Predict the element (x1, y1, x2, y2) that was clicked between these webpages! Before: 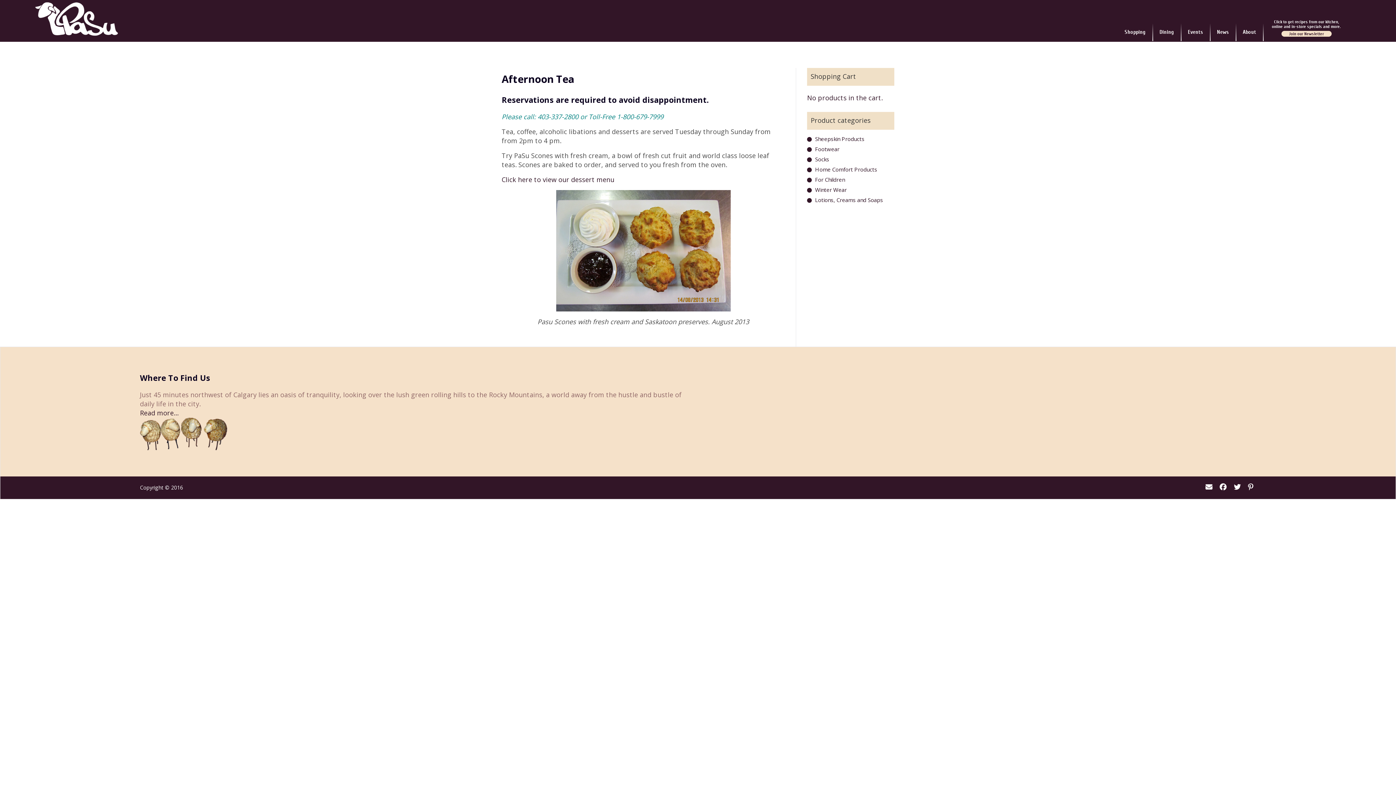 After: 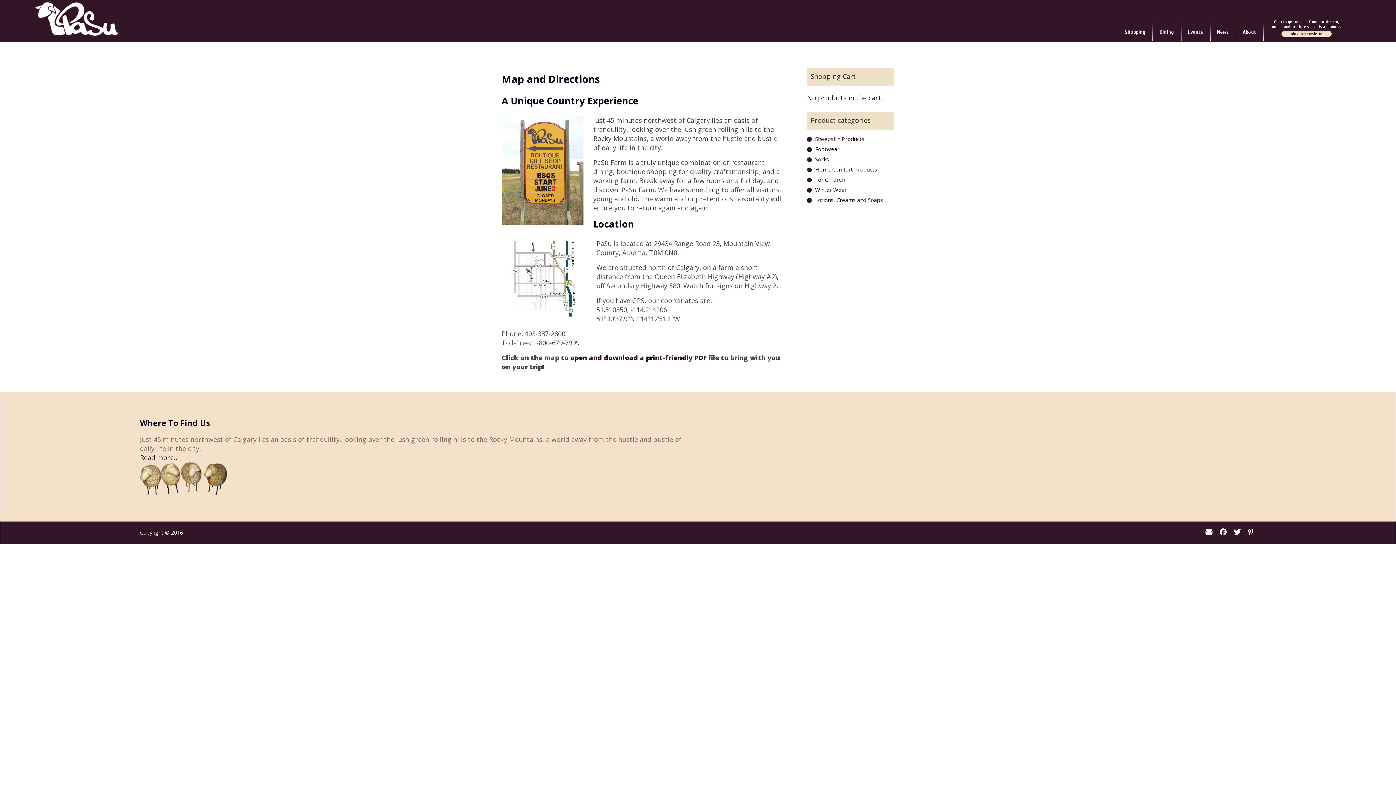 Action: label: Read more… bbox: (140, 408, 178, 417)